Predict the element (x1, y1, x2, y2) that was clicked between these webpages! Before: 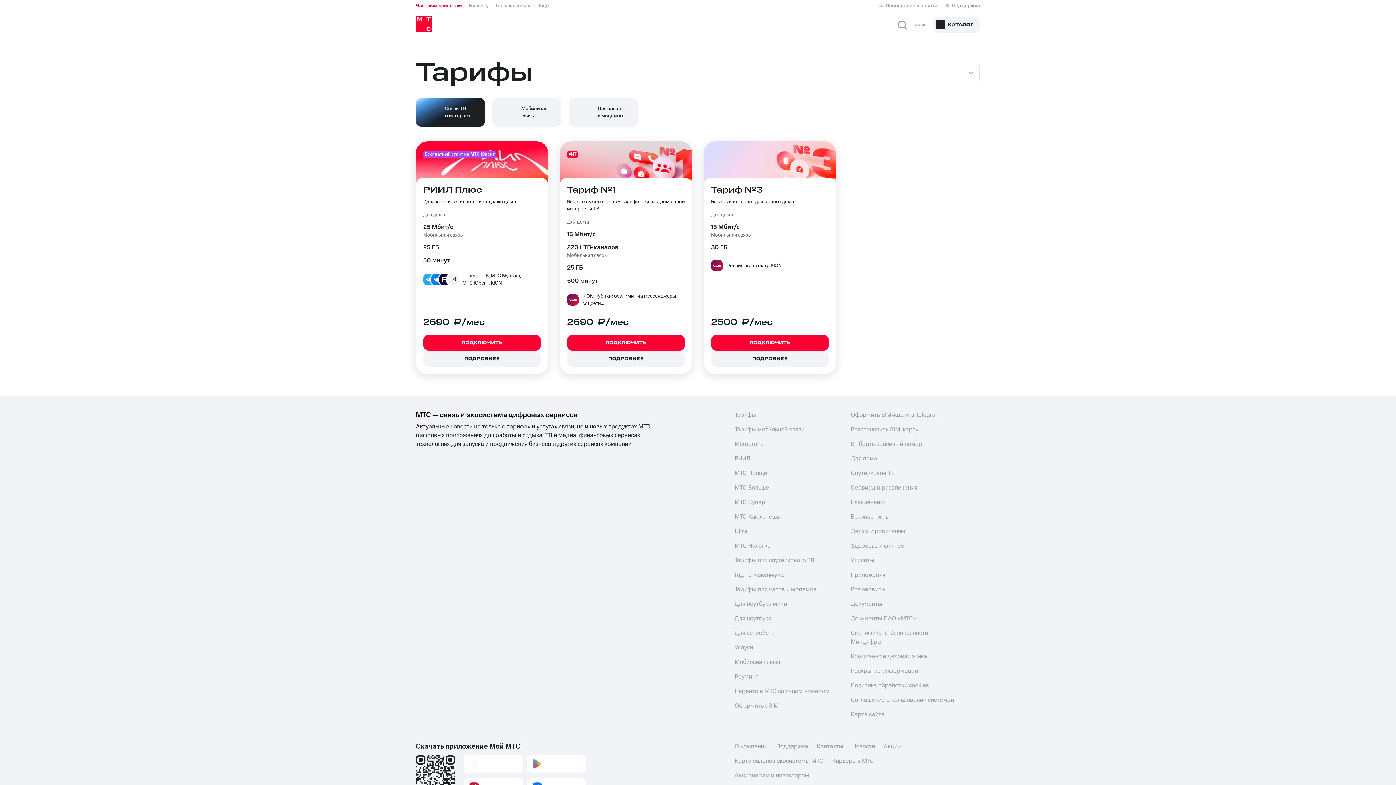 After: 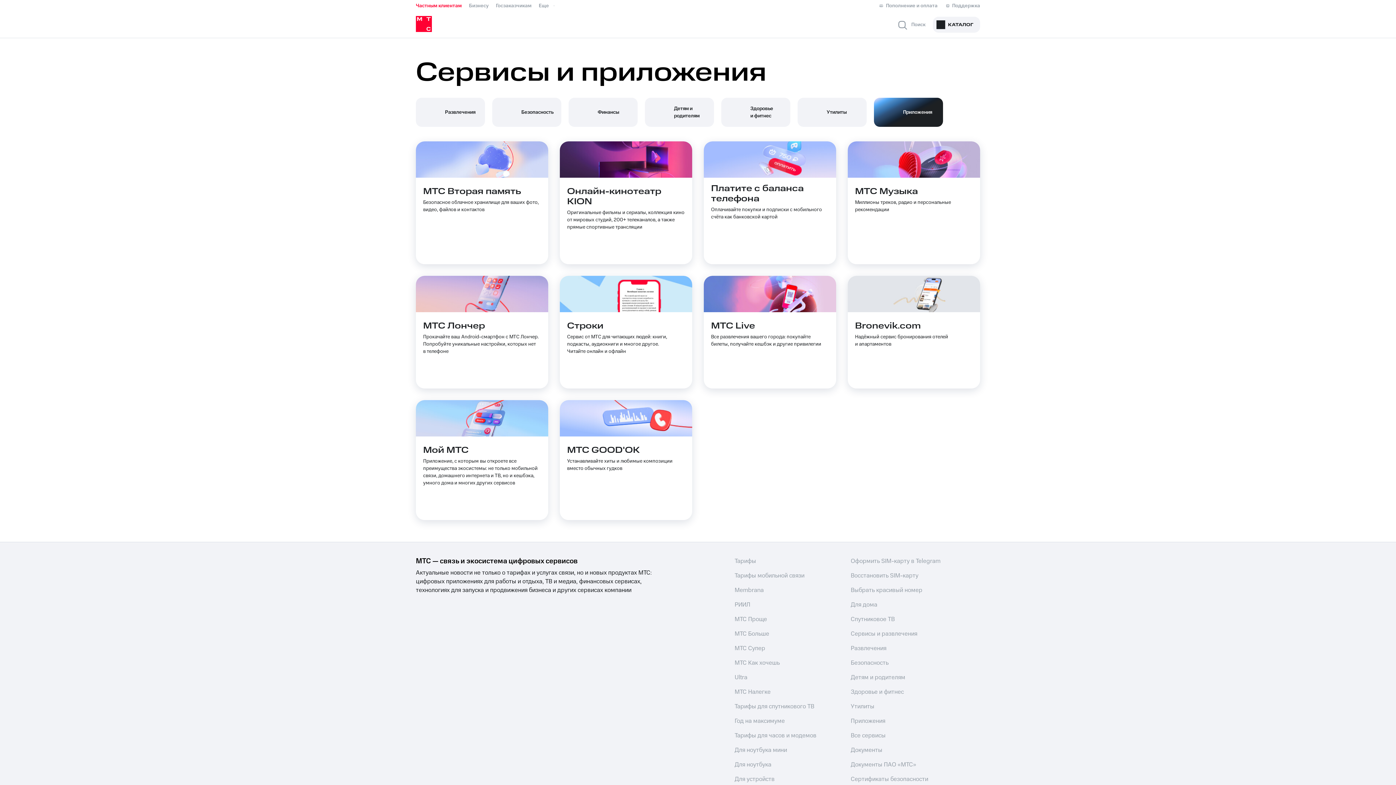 Action: bbox: (851, 570, 885, 579) label: Приложения